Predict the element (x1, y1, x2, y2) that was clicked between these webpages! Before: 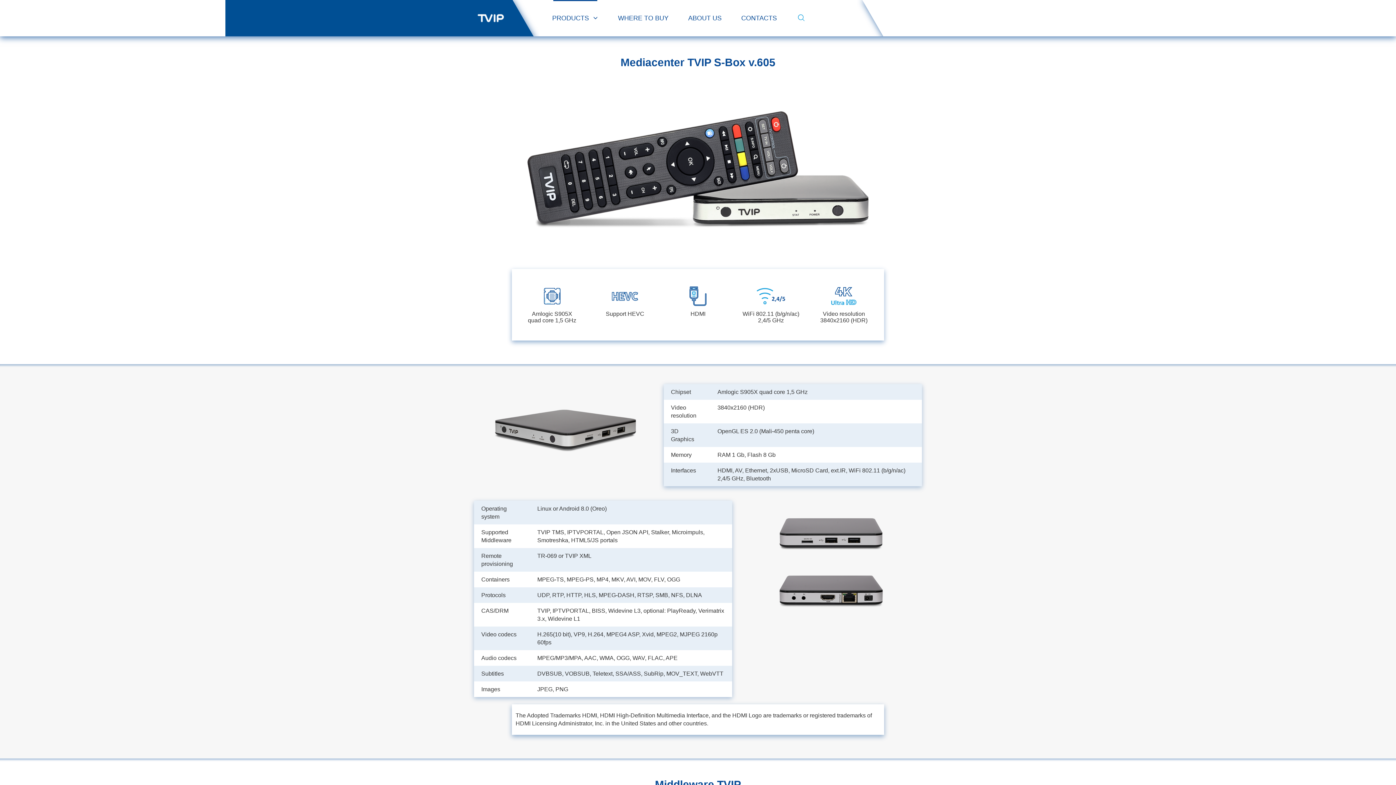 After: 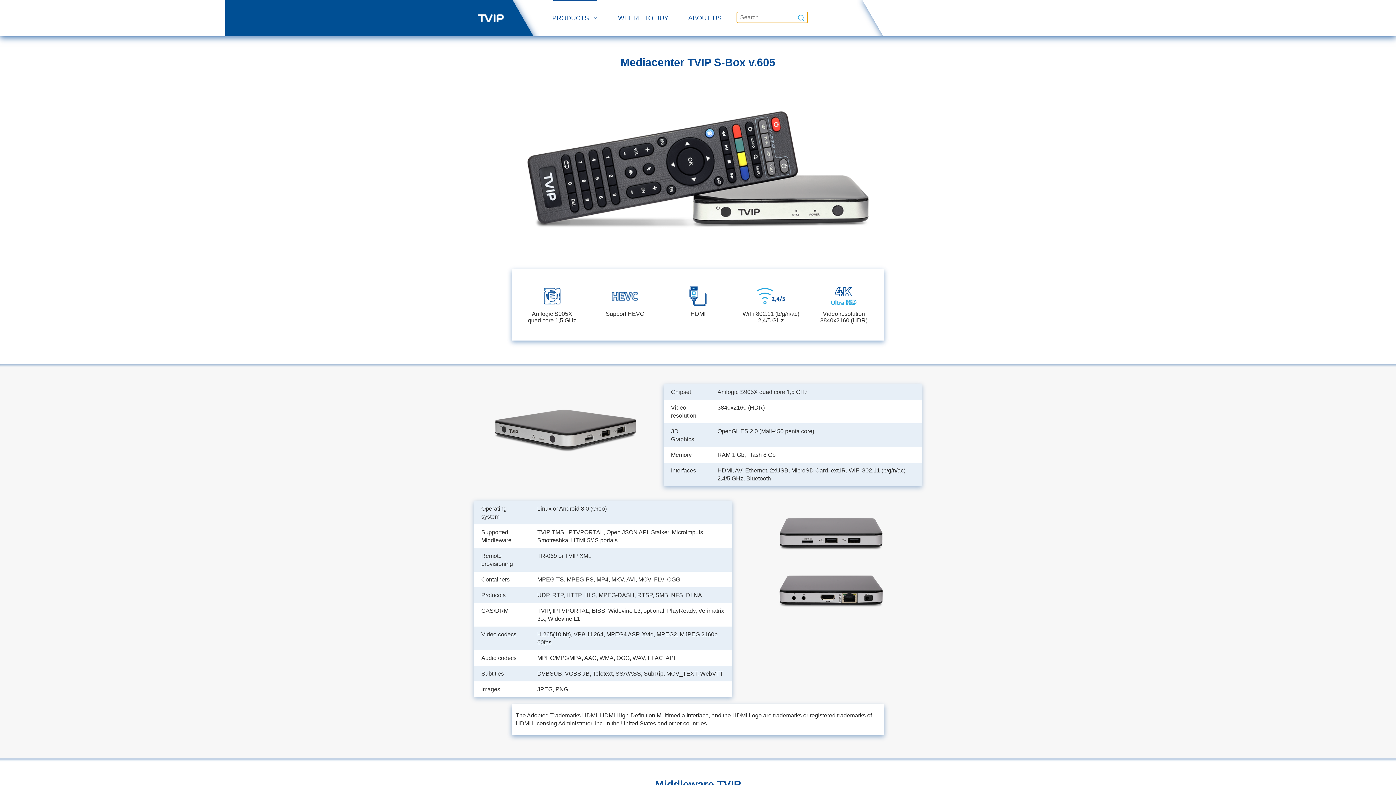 Action: bbox: (797, 14, 805, 21)